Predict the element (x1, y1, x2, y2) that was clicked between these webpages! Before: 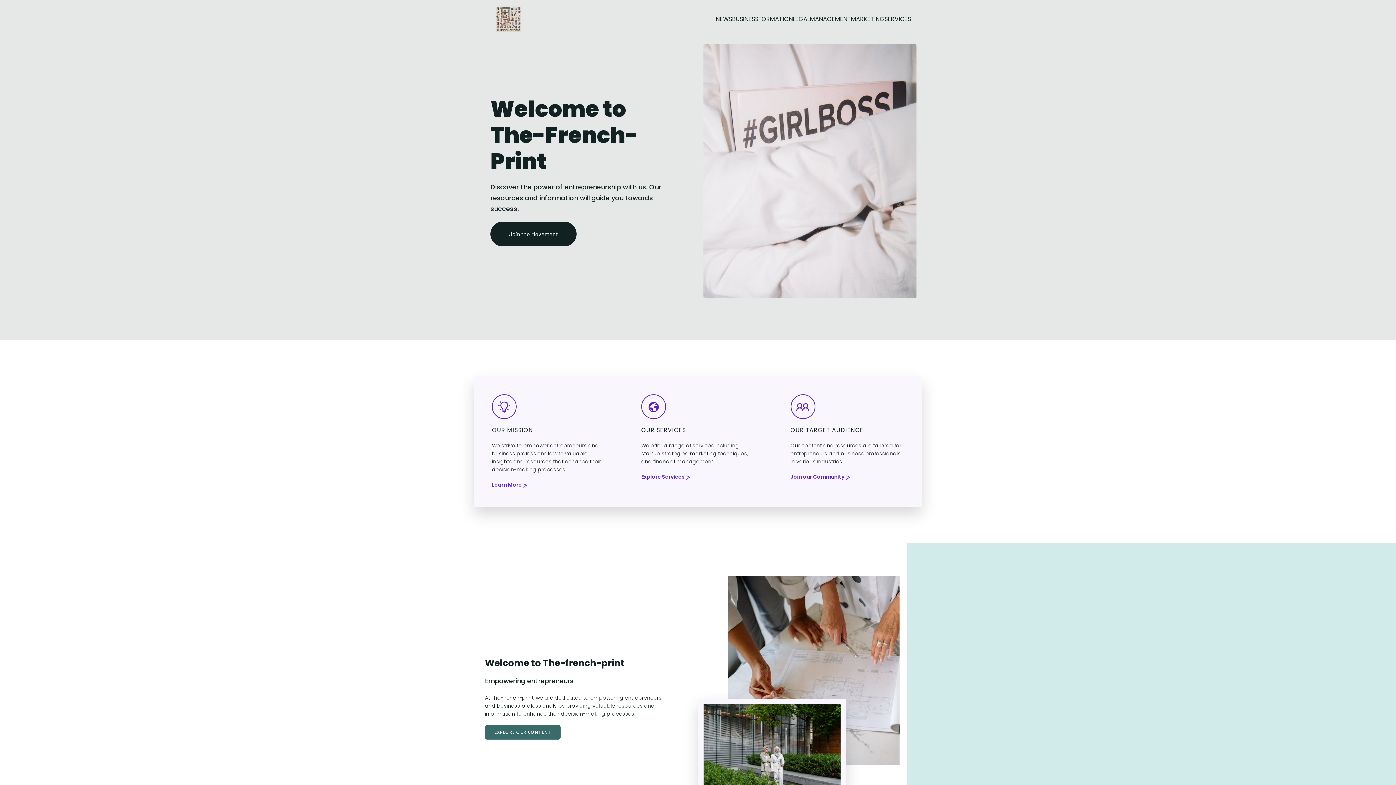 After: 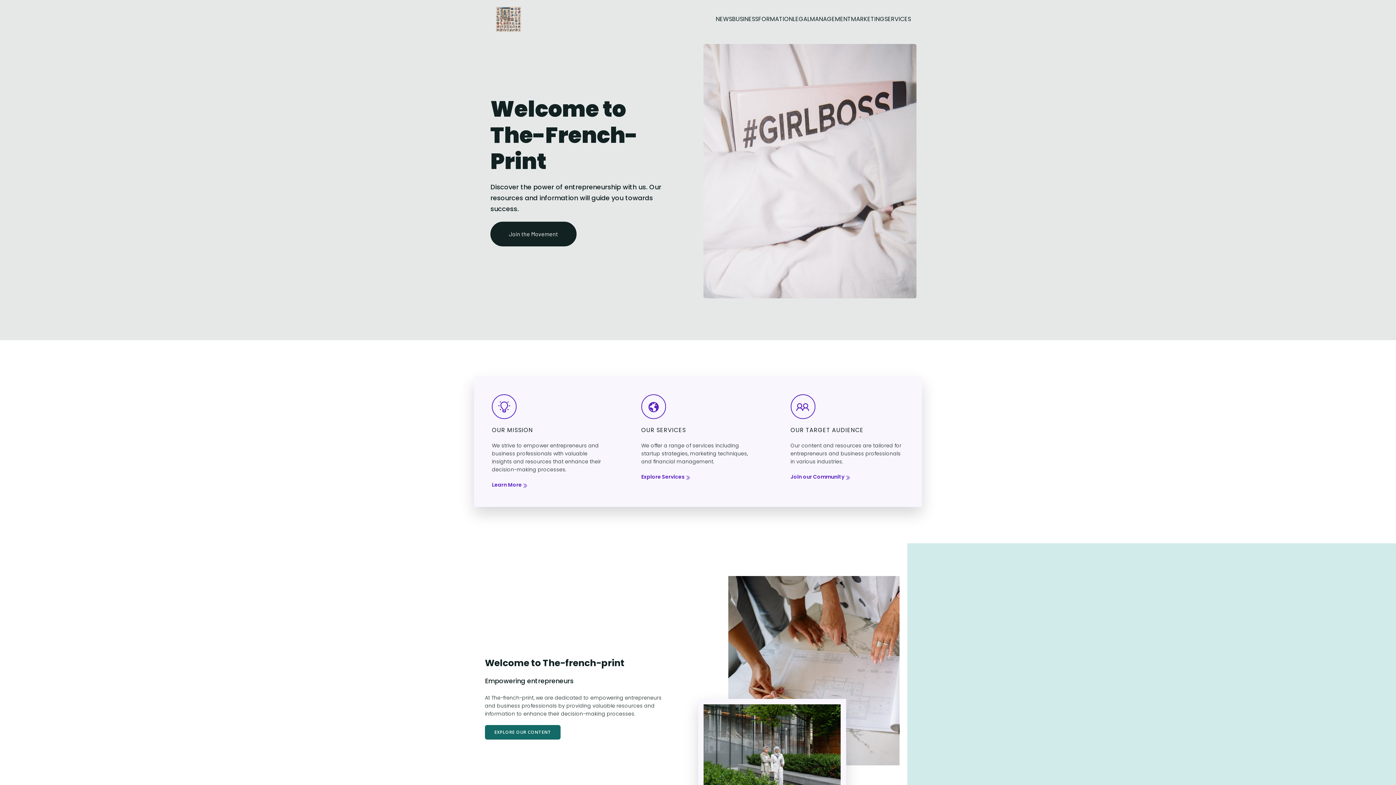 Action: label: EXPLORE OUR CONTENT bbox: (485, 725, 560, 740)